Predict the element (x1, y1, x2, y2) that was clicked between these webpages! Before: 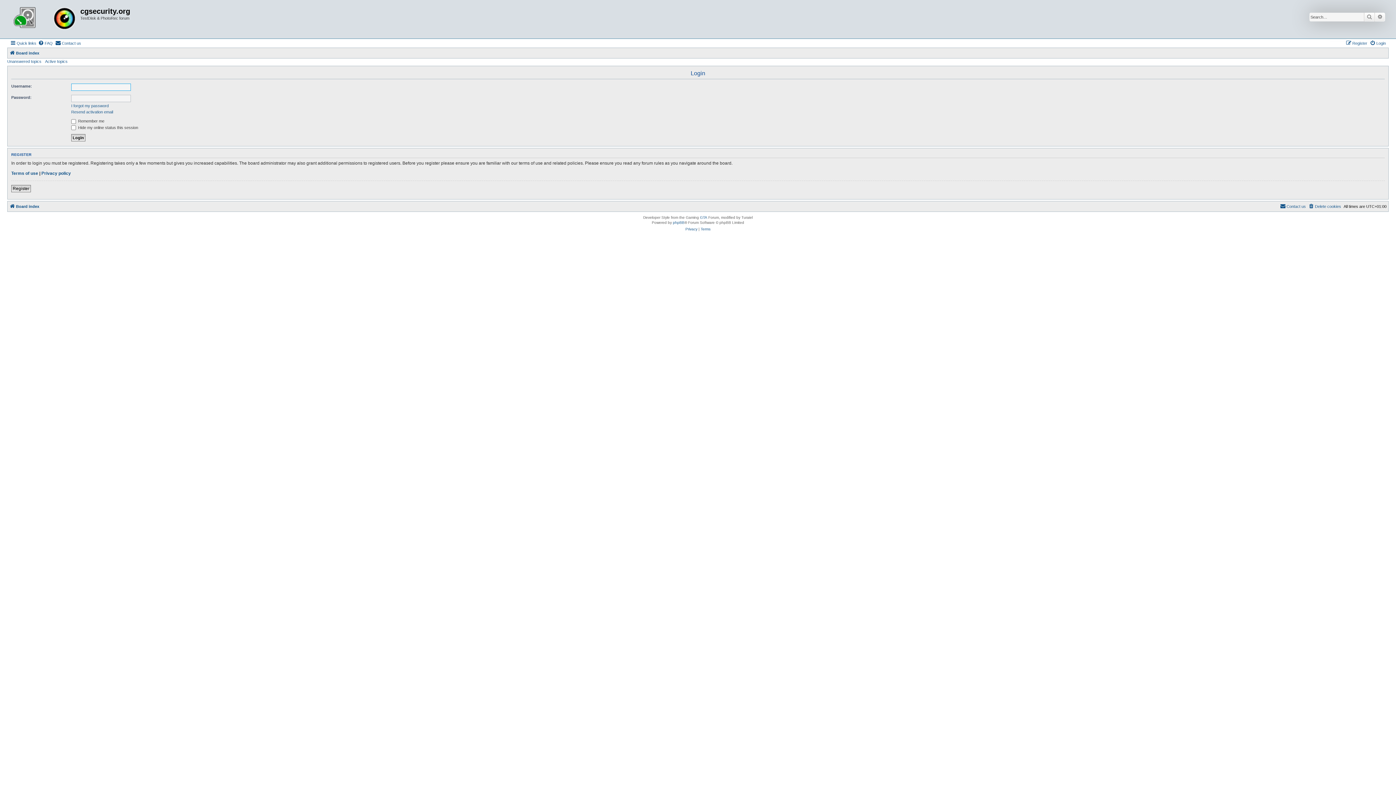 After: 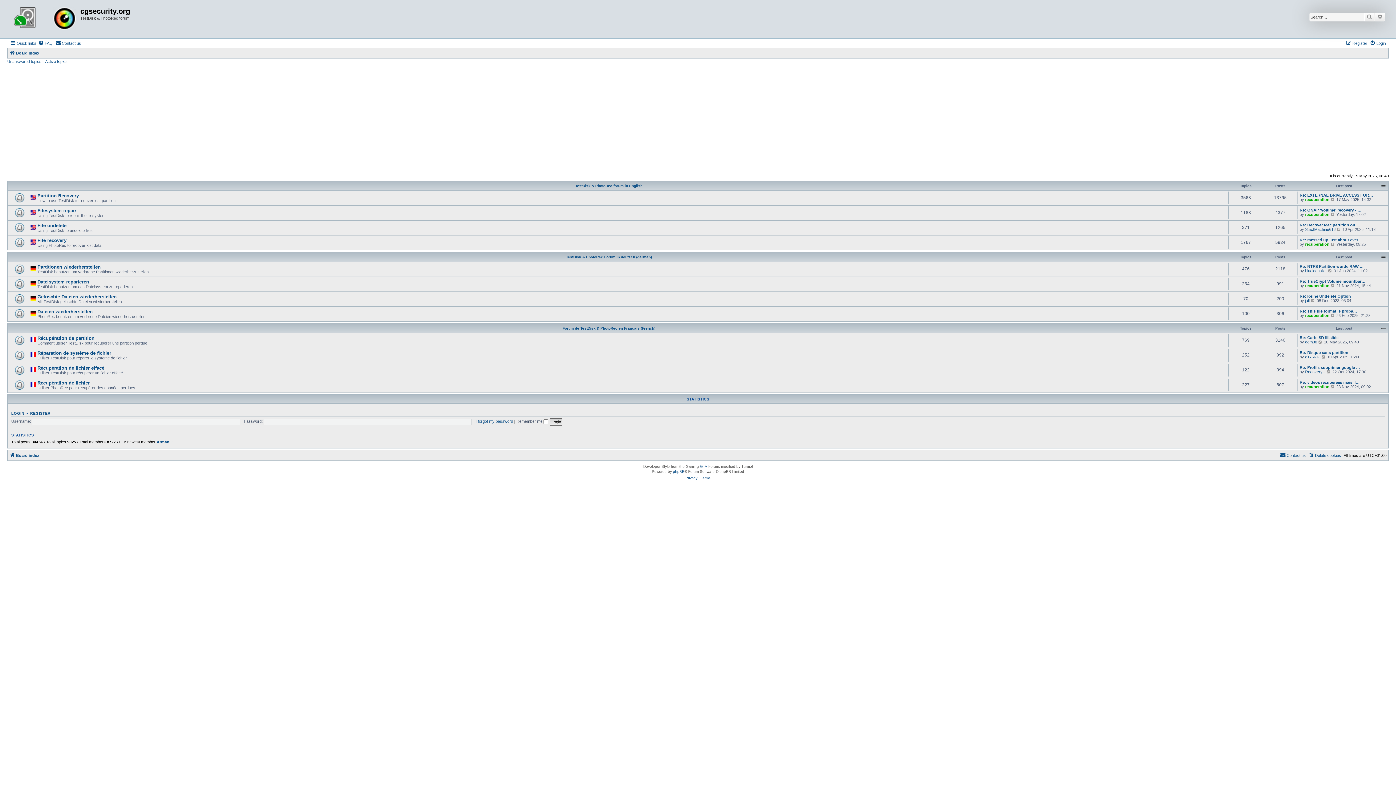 Action: label: Board index bbox: (9, 202, 39, 210)